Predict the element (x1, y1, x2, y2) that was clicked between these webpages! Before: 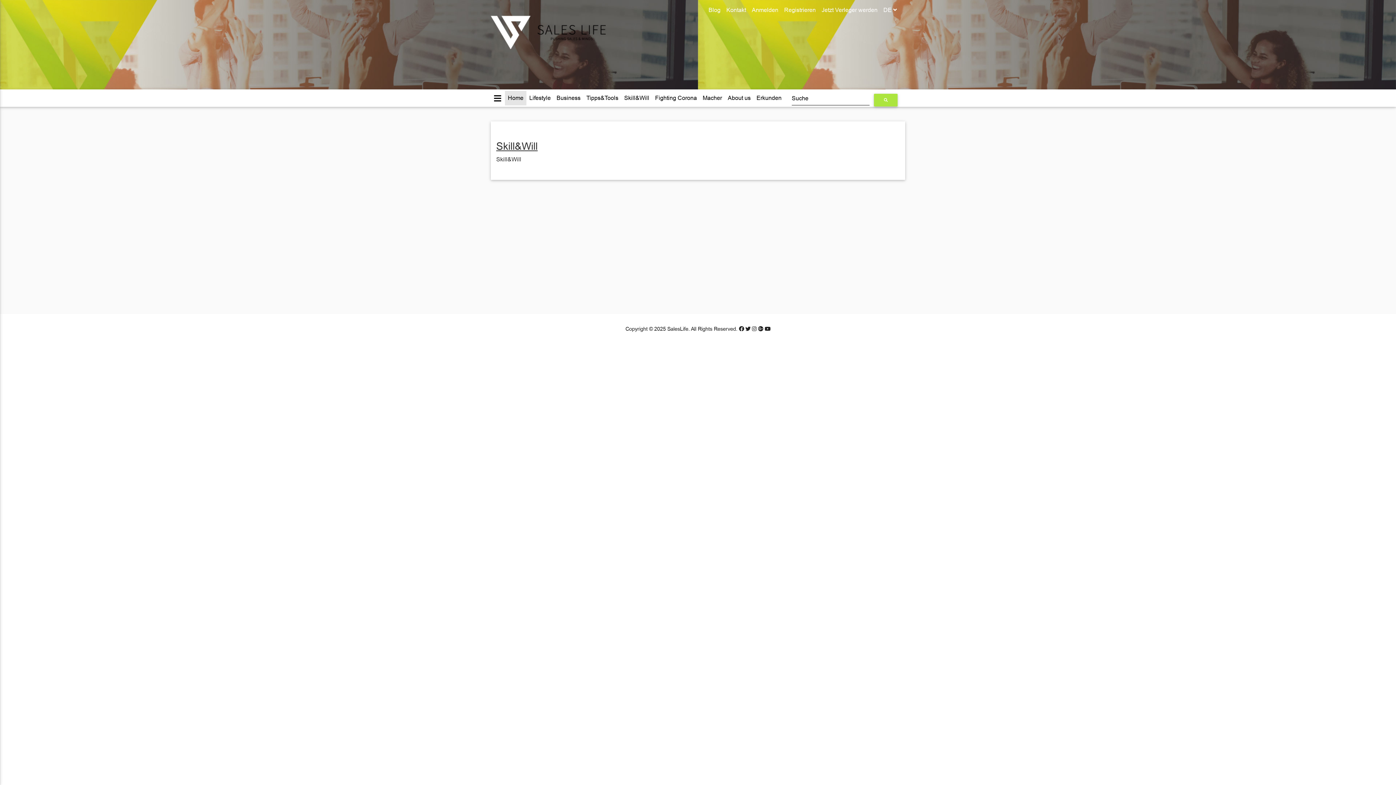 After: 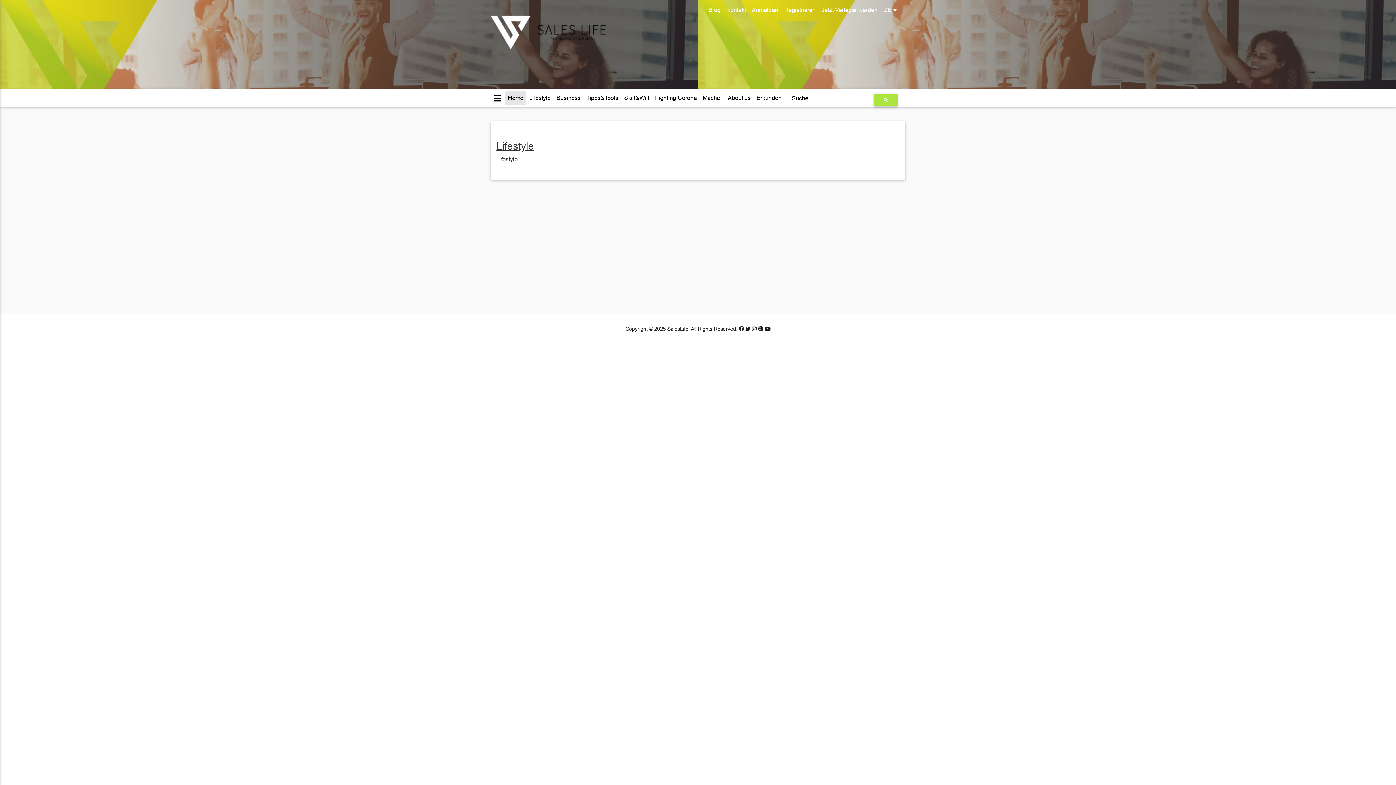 Action: bbox: (526, 90, 553, 105) label: Lifestyle